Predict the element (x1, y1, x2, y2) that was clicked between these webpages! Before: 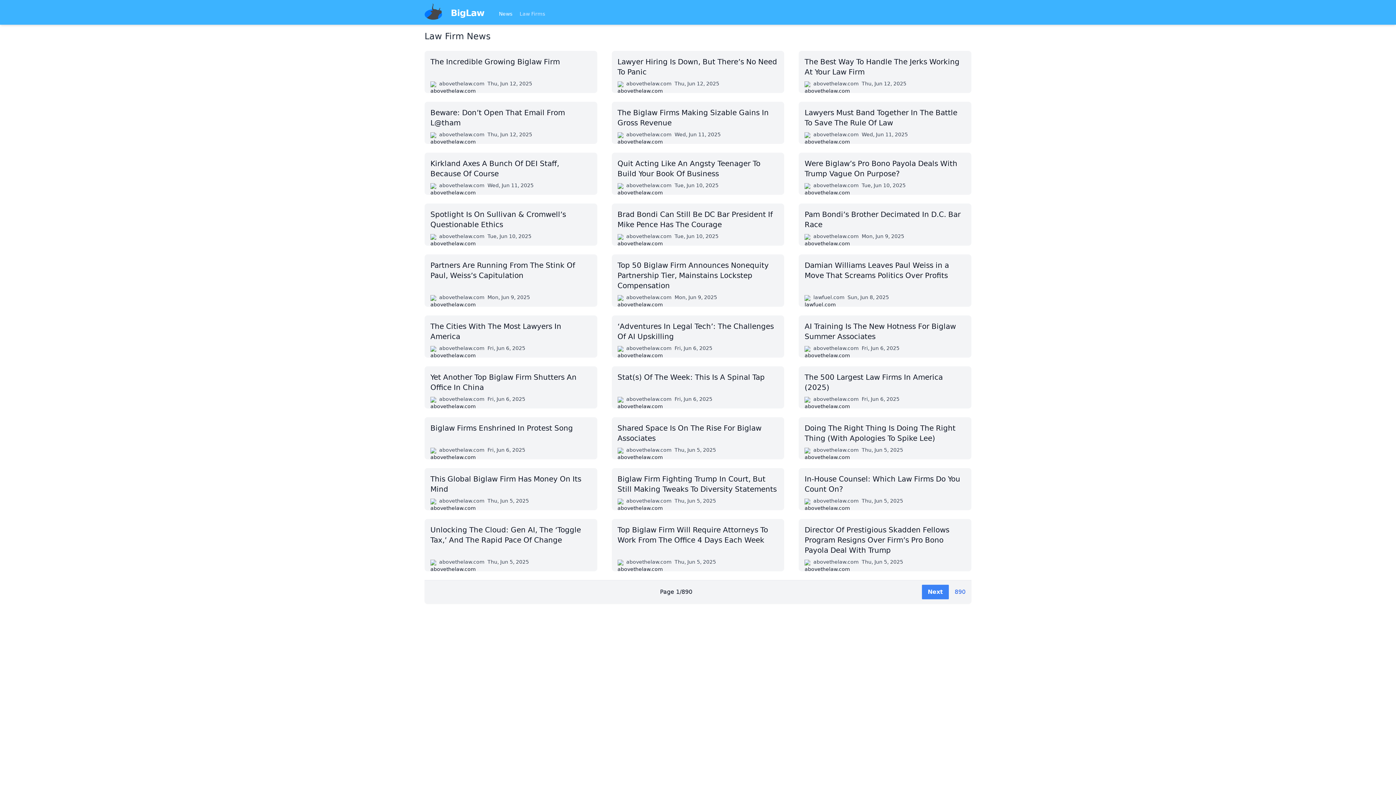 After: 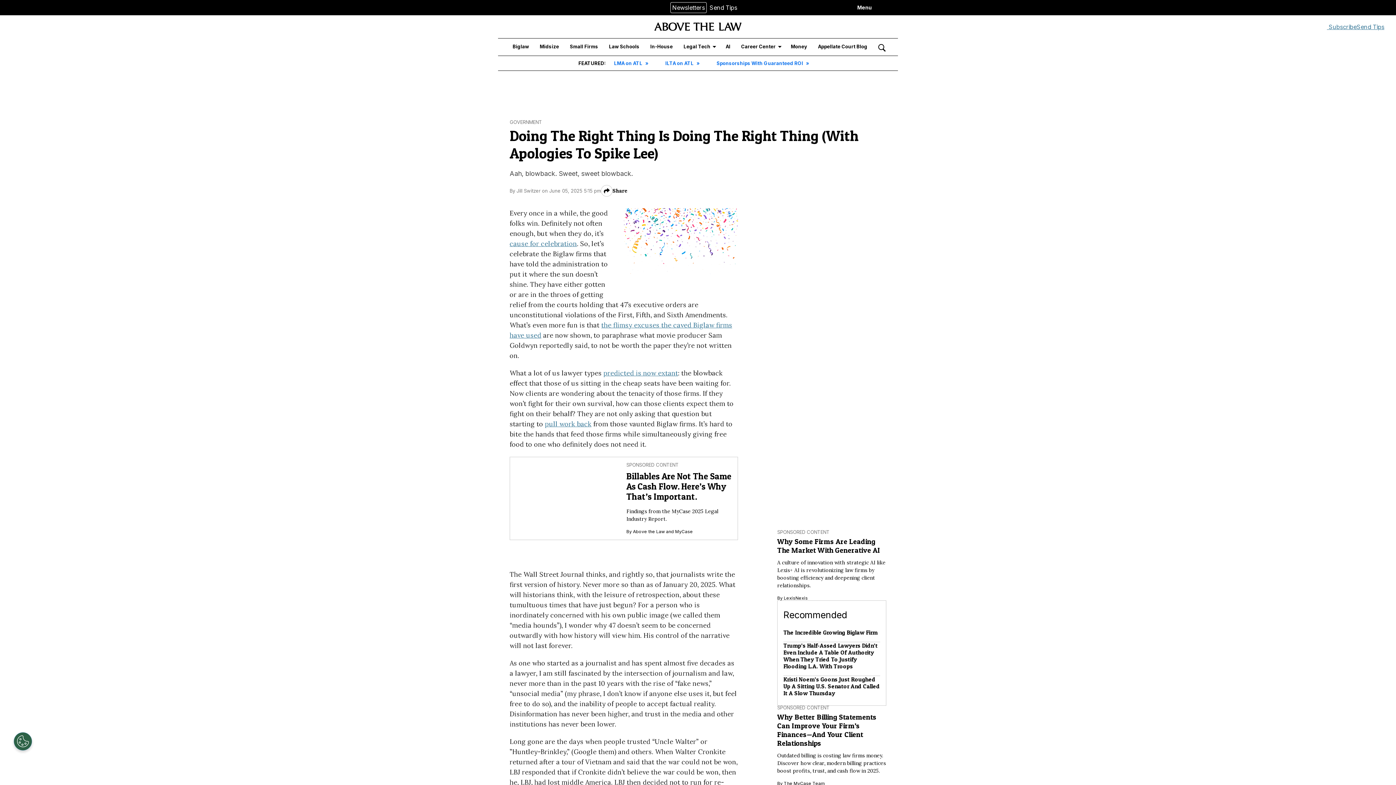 Action: bbox: (799, 417, 971, 459) label: Doing The Right Thing Is Doing The Right Thing (With Apologies To Spike Lee)
abovethelaw.com
Thu, Jun 5, 2025